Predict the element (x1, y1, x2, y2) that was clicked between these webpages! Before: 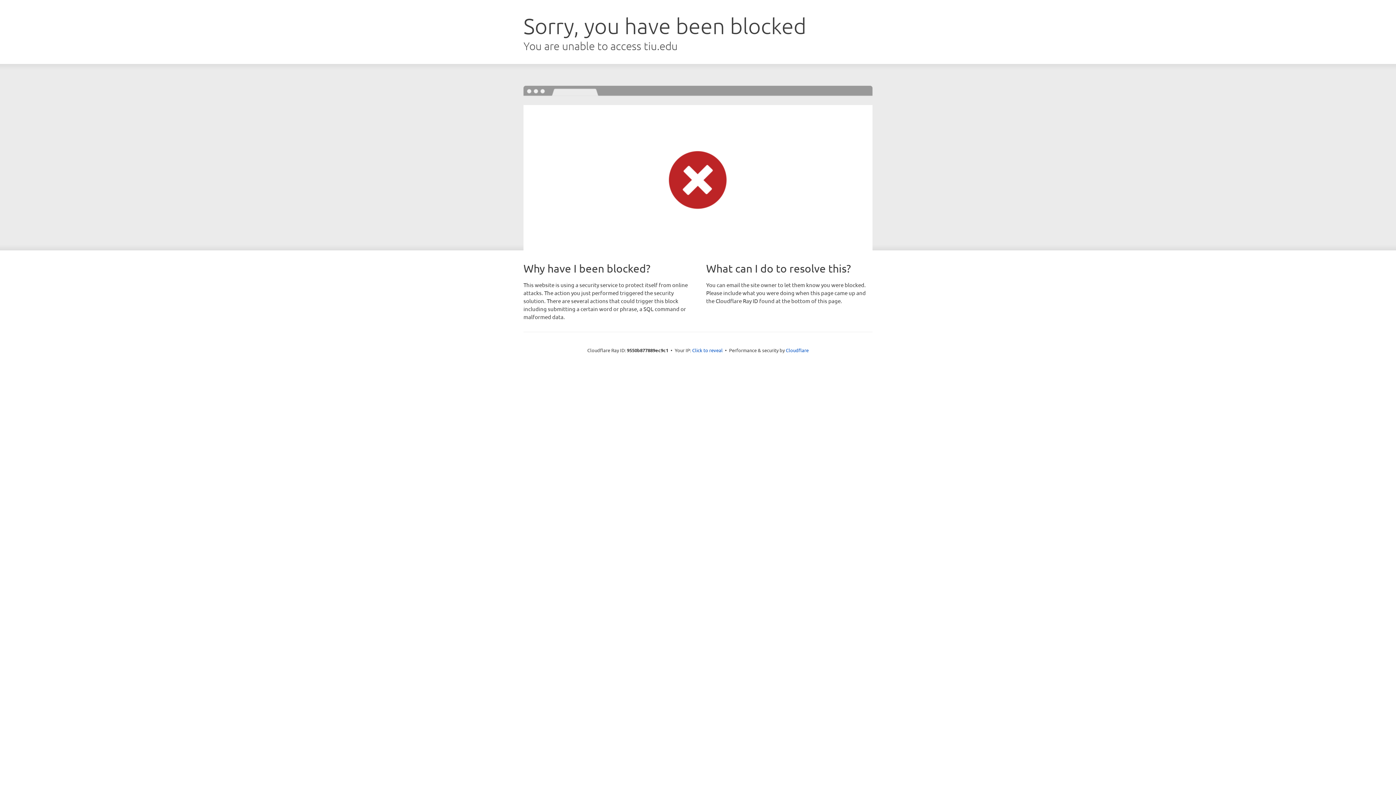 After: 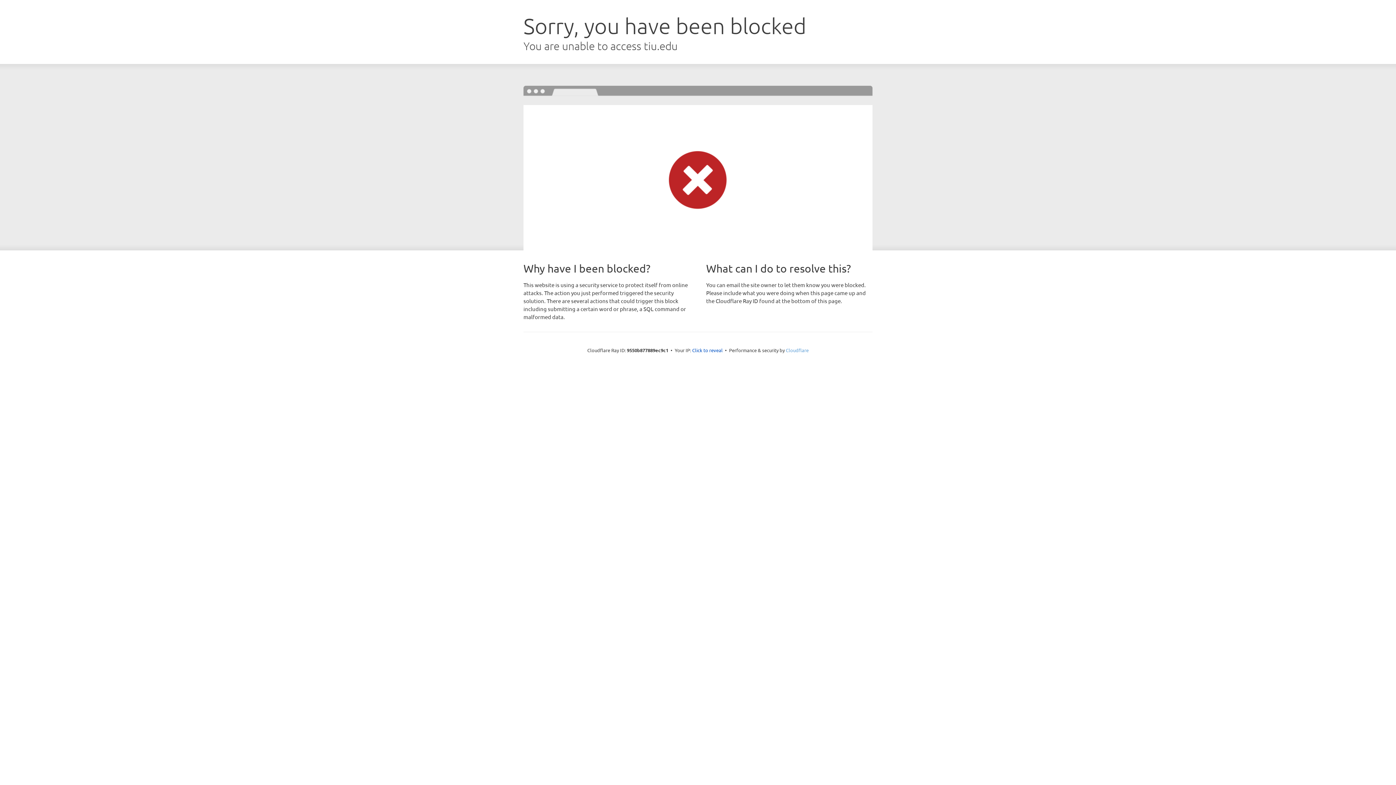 Action: bbox: (786, 347, 808, 353) label: Cloudflare